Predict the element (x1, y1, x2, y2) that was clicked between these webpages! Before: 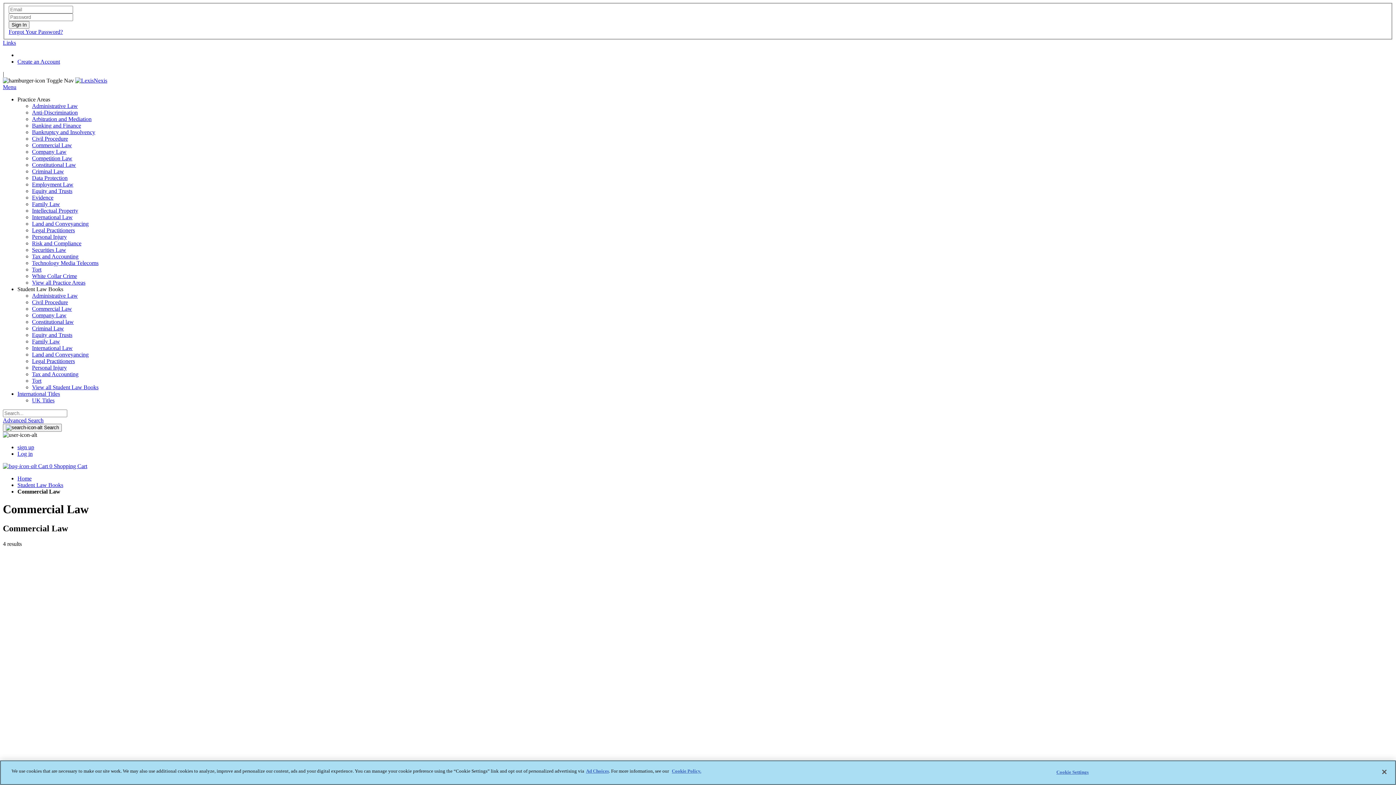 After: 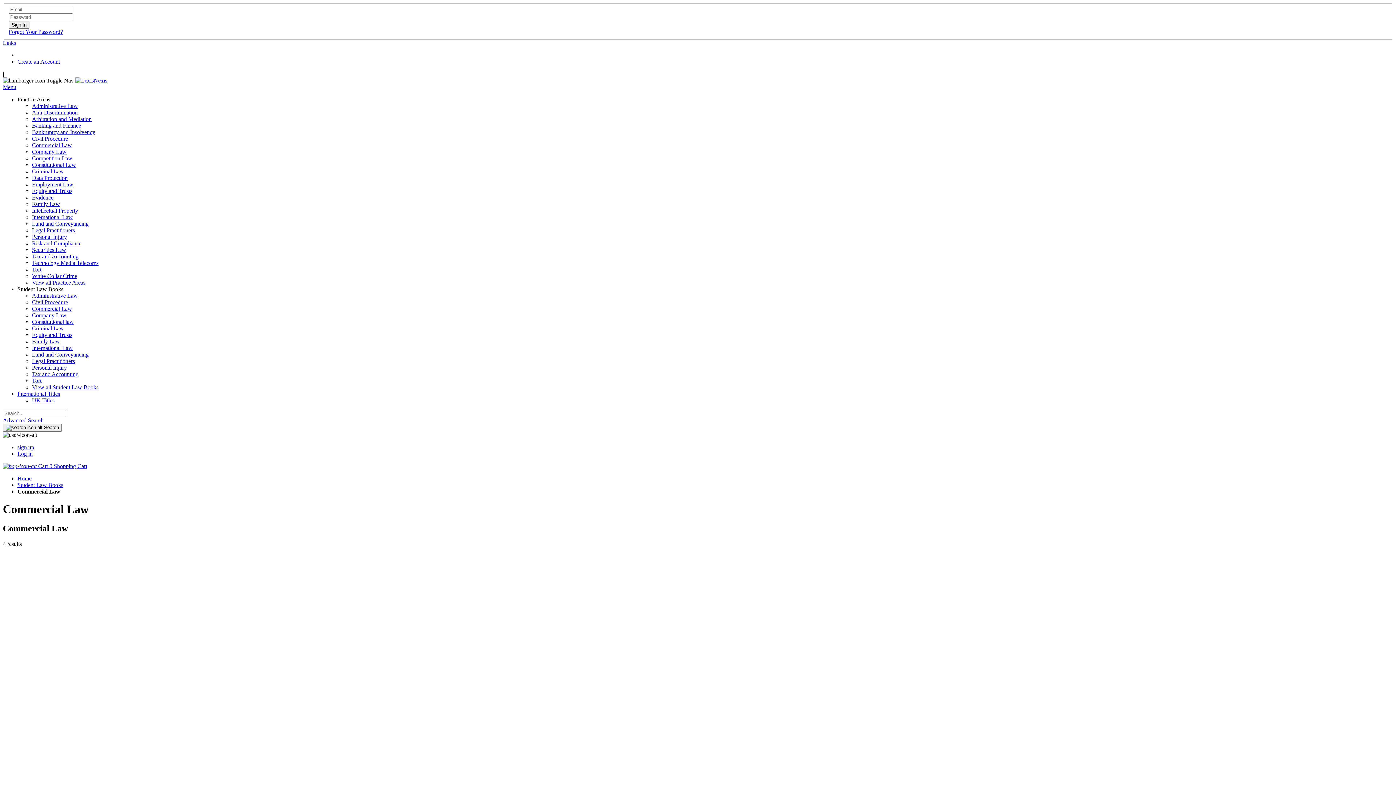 Action: label: Close bbox: (1376, 764, 1392, 780)